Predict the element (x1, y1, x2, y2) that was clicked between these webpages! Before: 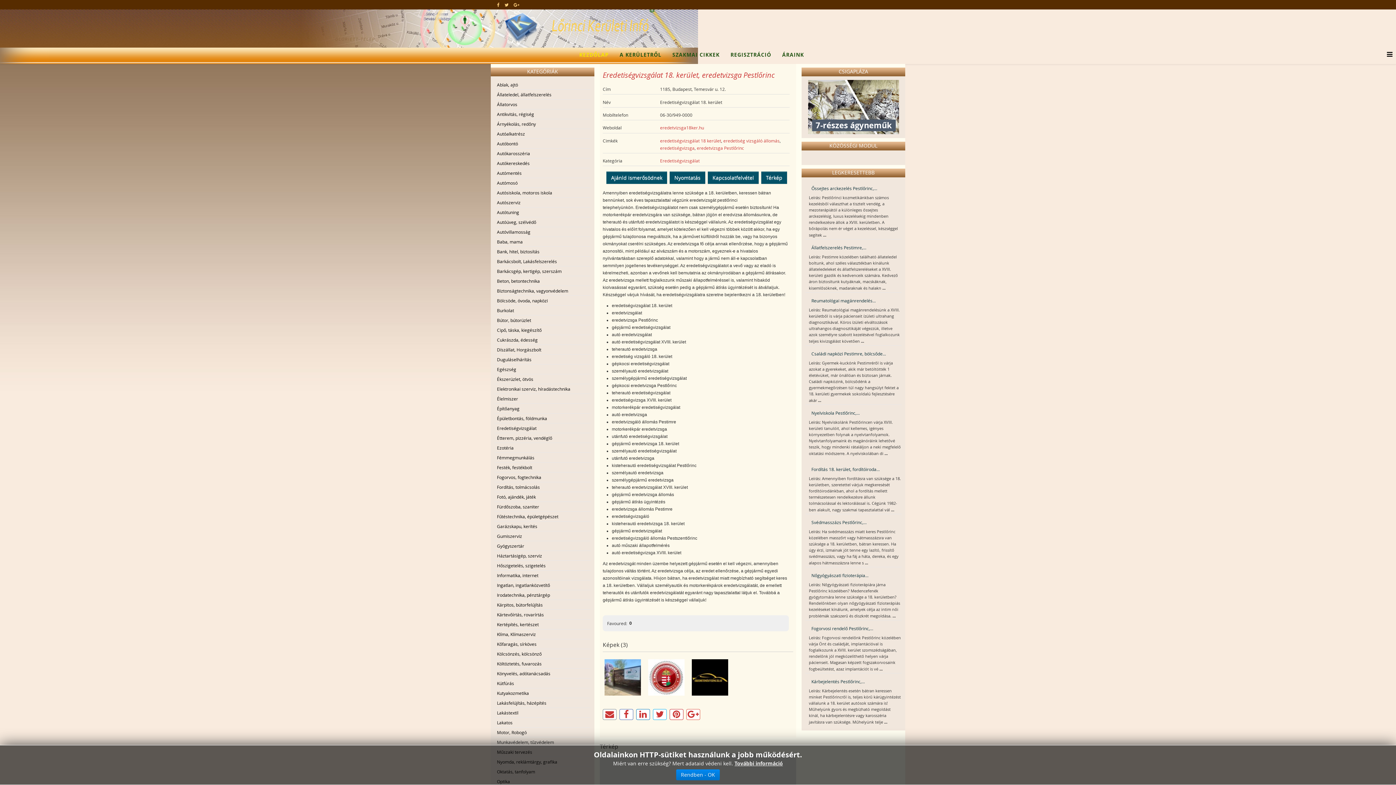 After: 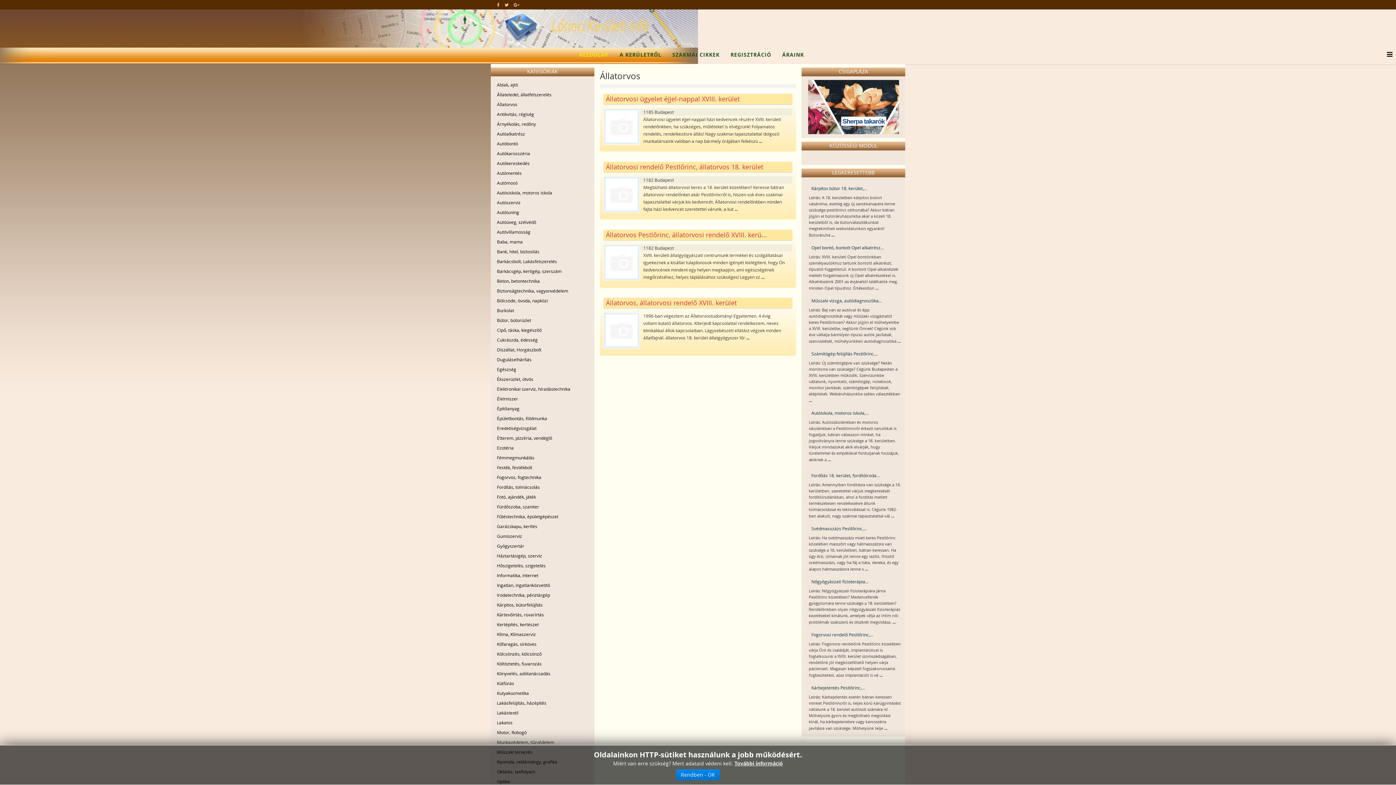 Action: label: Állatorvos bbox: (494, 99, 590, 109)